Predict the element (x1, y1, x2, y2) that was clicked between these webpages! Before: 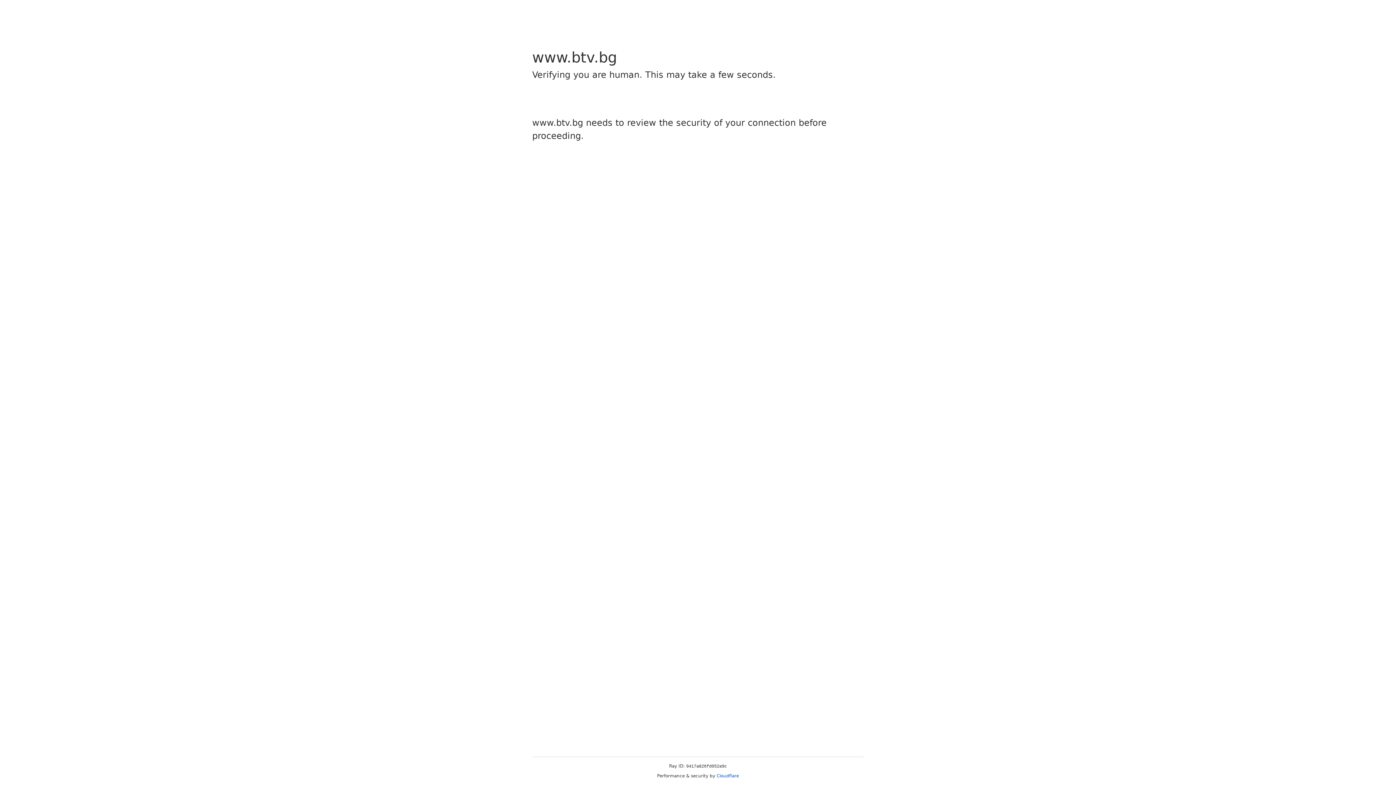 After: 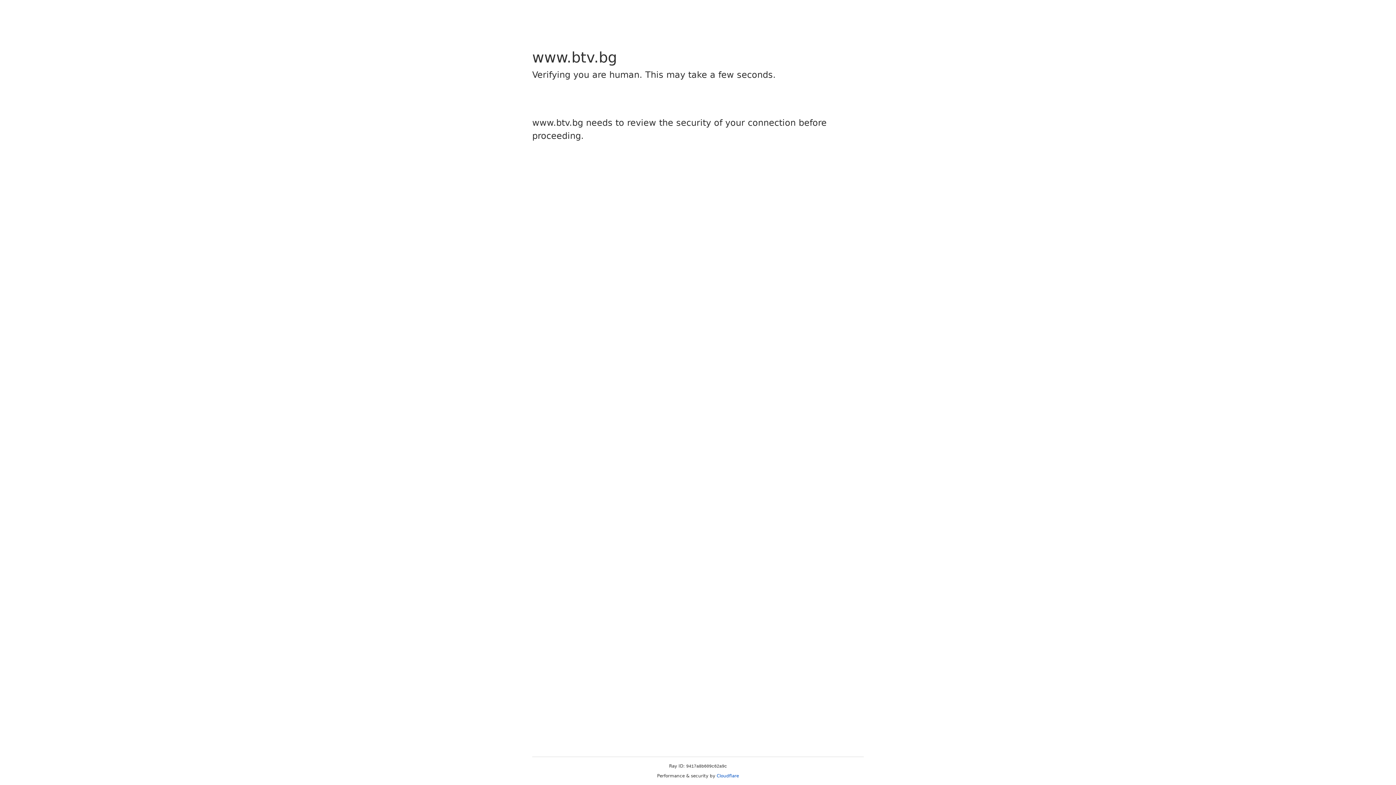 Action: label: Cloudflare bbox: (716, 773, 739, 778)